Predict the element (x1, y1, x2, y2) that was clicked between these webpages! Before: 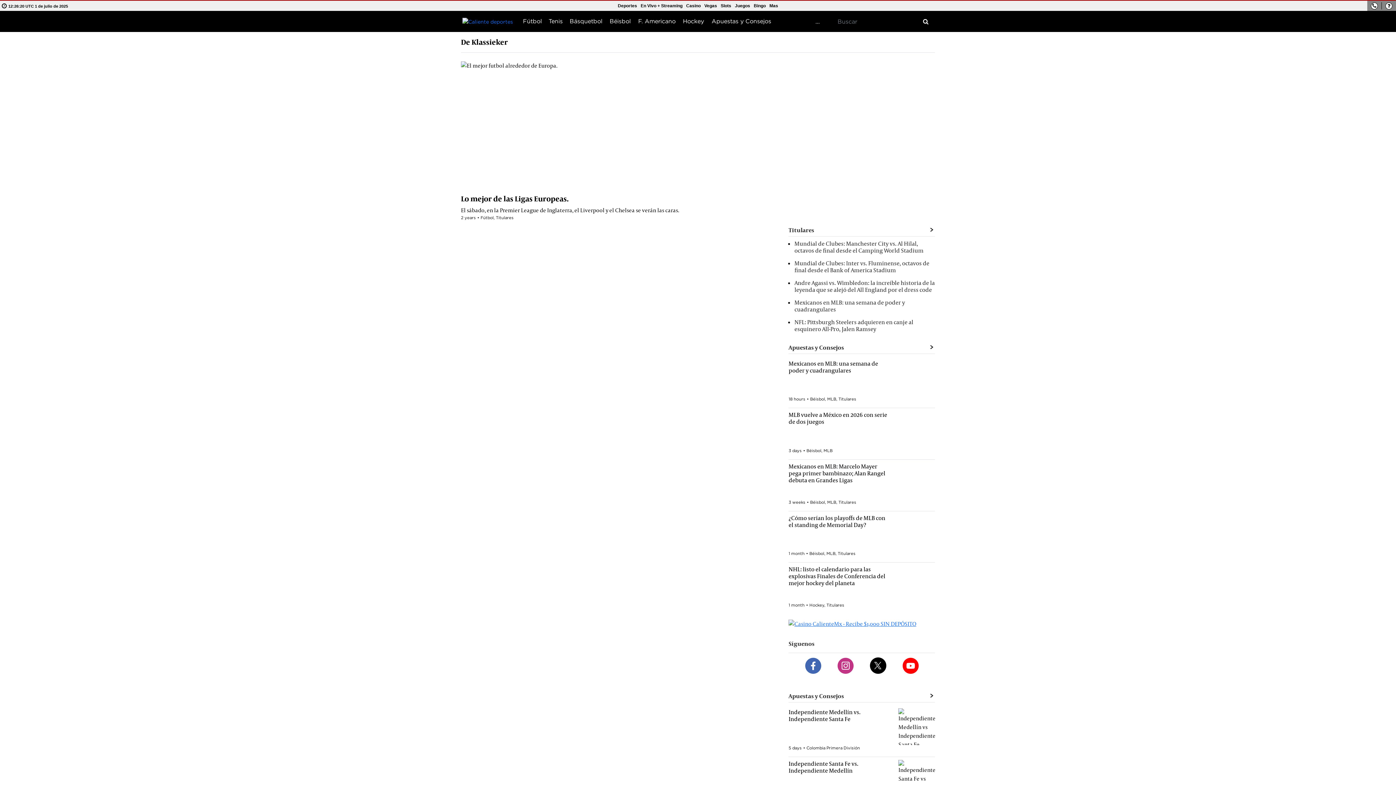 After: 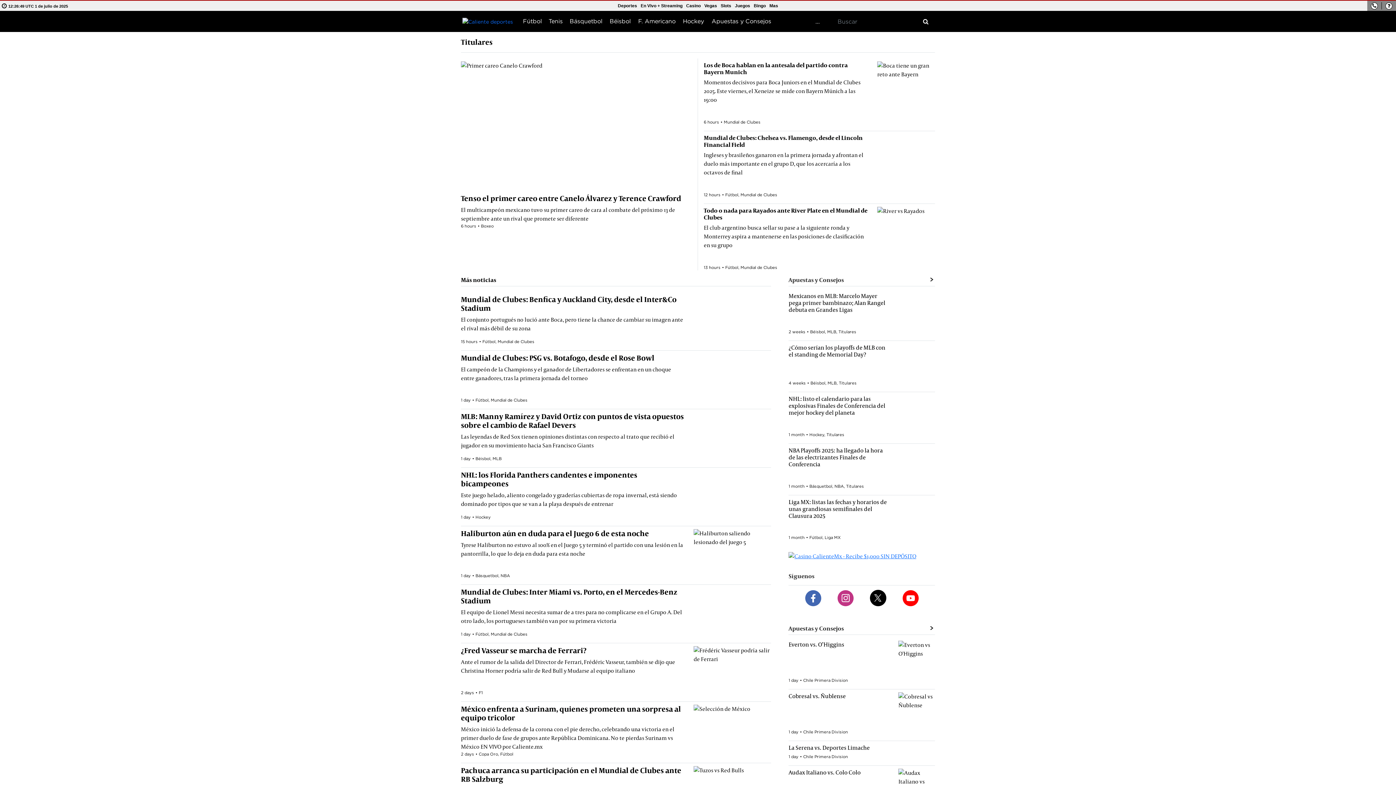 Action: bbox: (496, 215, 513, 219) label: Titulares